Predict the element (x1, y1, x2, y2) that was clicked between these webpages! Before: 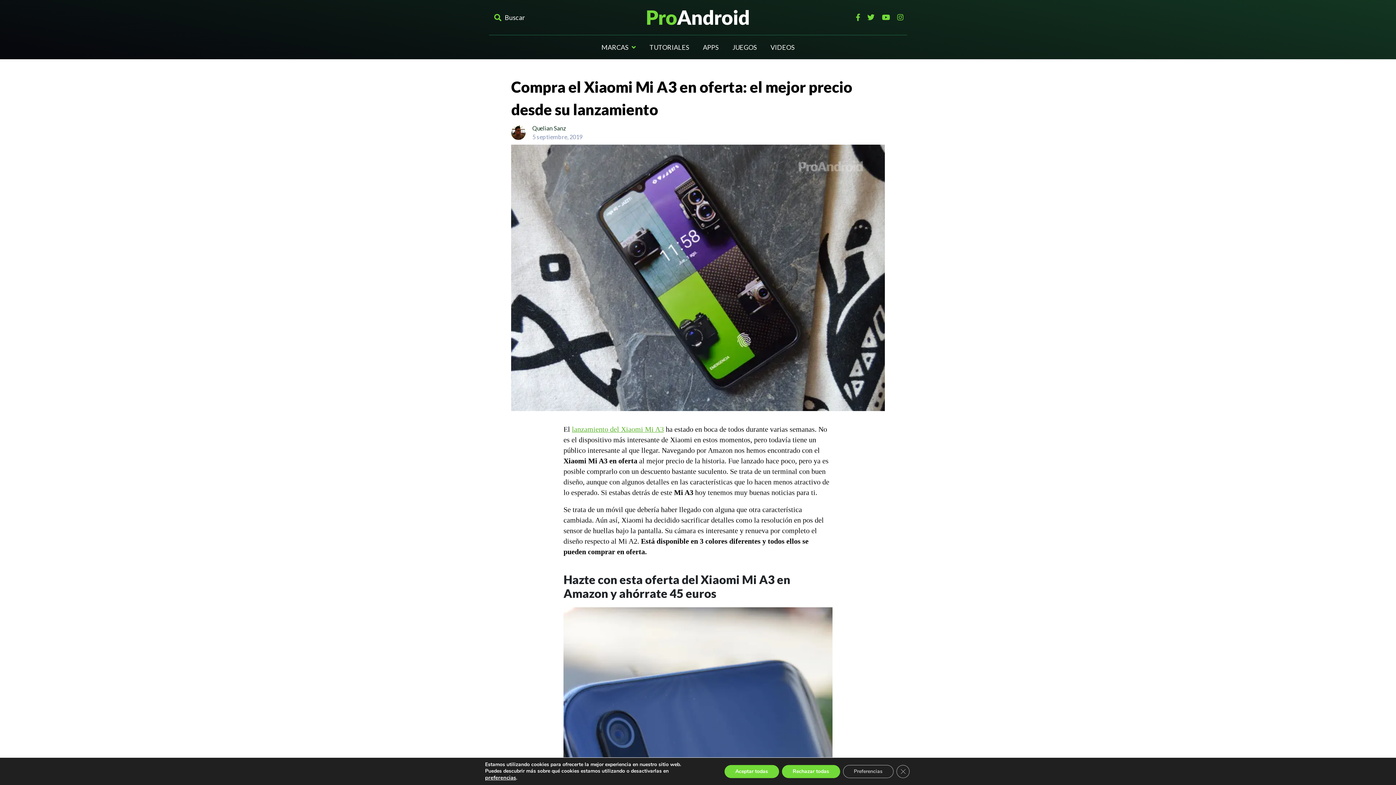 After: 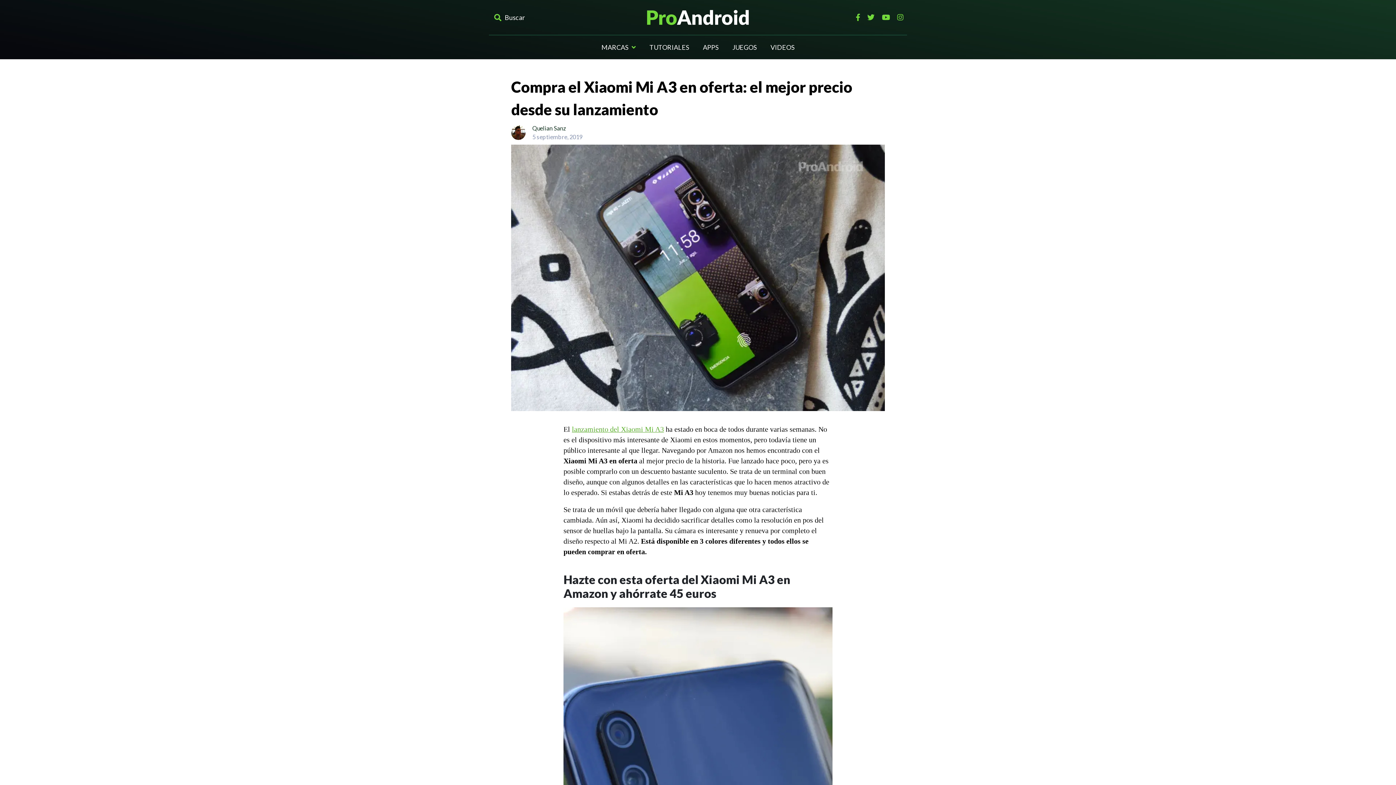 Action: bbox: (782, 765, 840, 778) label: Rechazar todas